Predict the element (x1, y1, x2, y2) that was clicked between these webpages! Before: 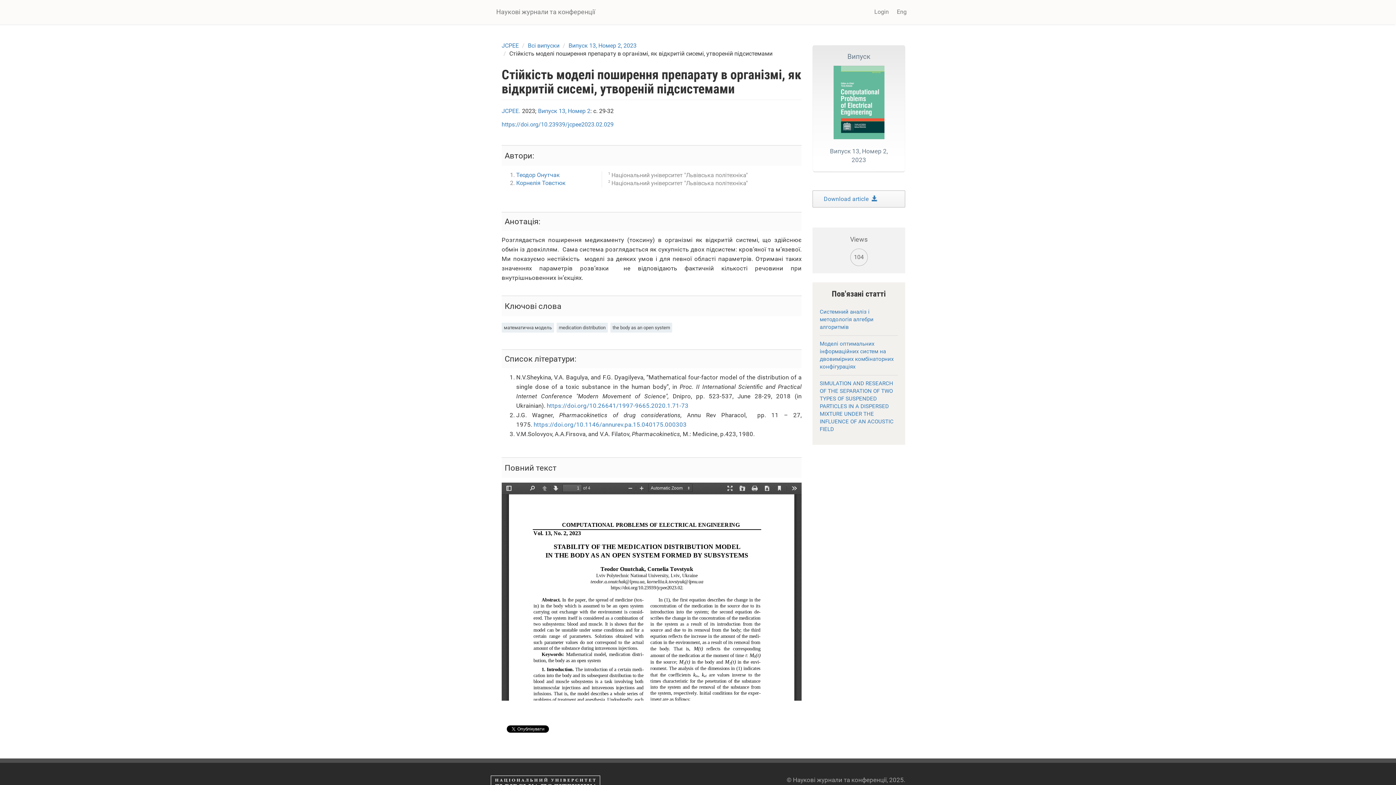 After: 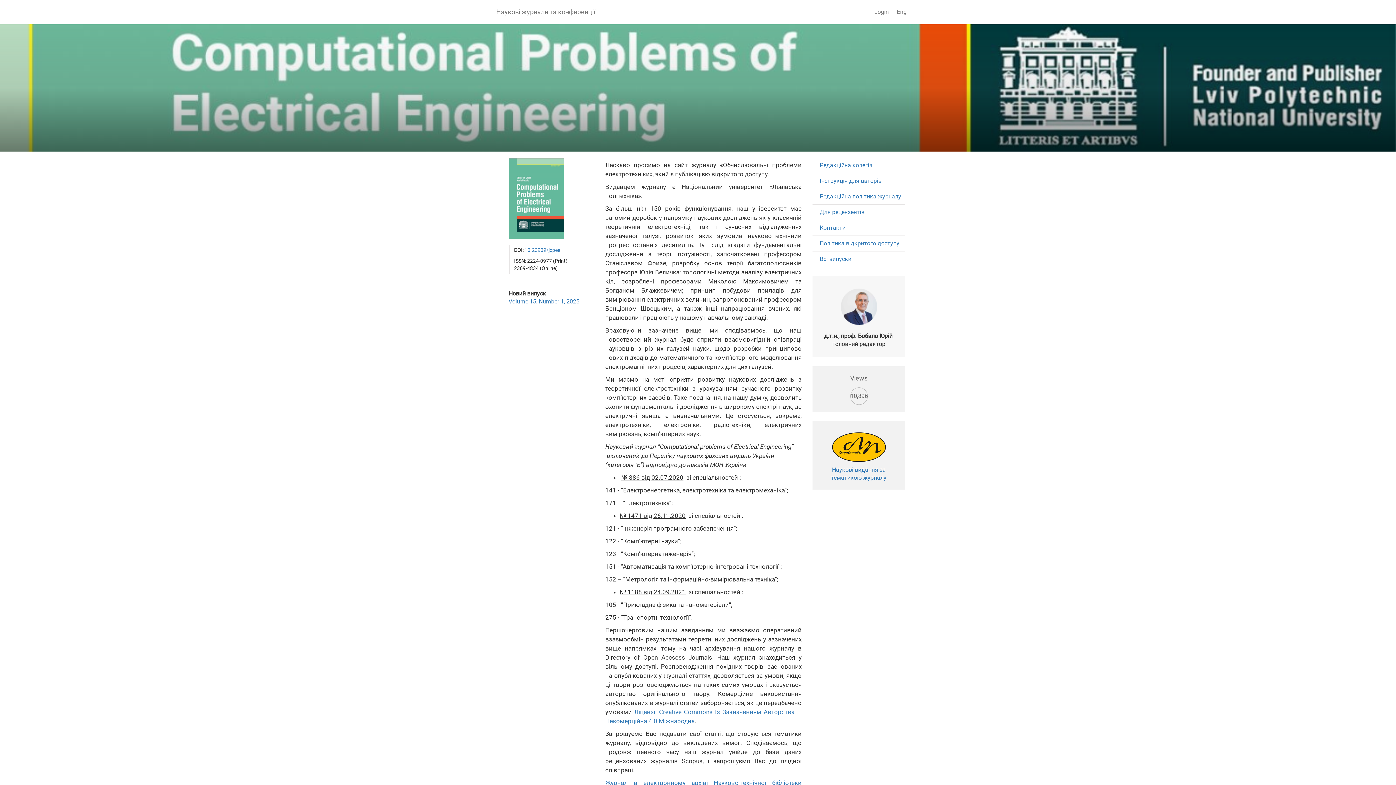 Action: bbox: (501, 107, 520, 114) label: JCPEE.